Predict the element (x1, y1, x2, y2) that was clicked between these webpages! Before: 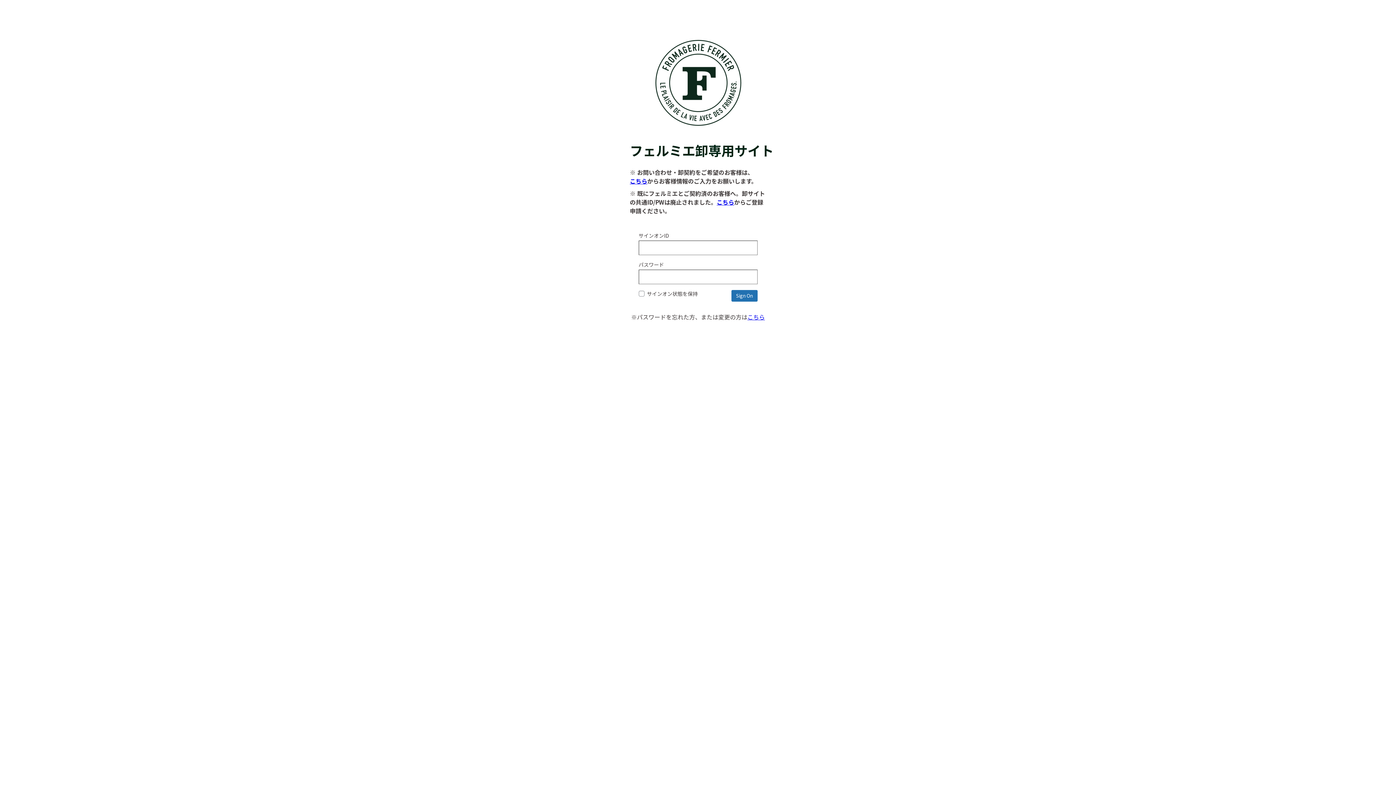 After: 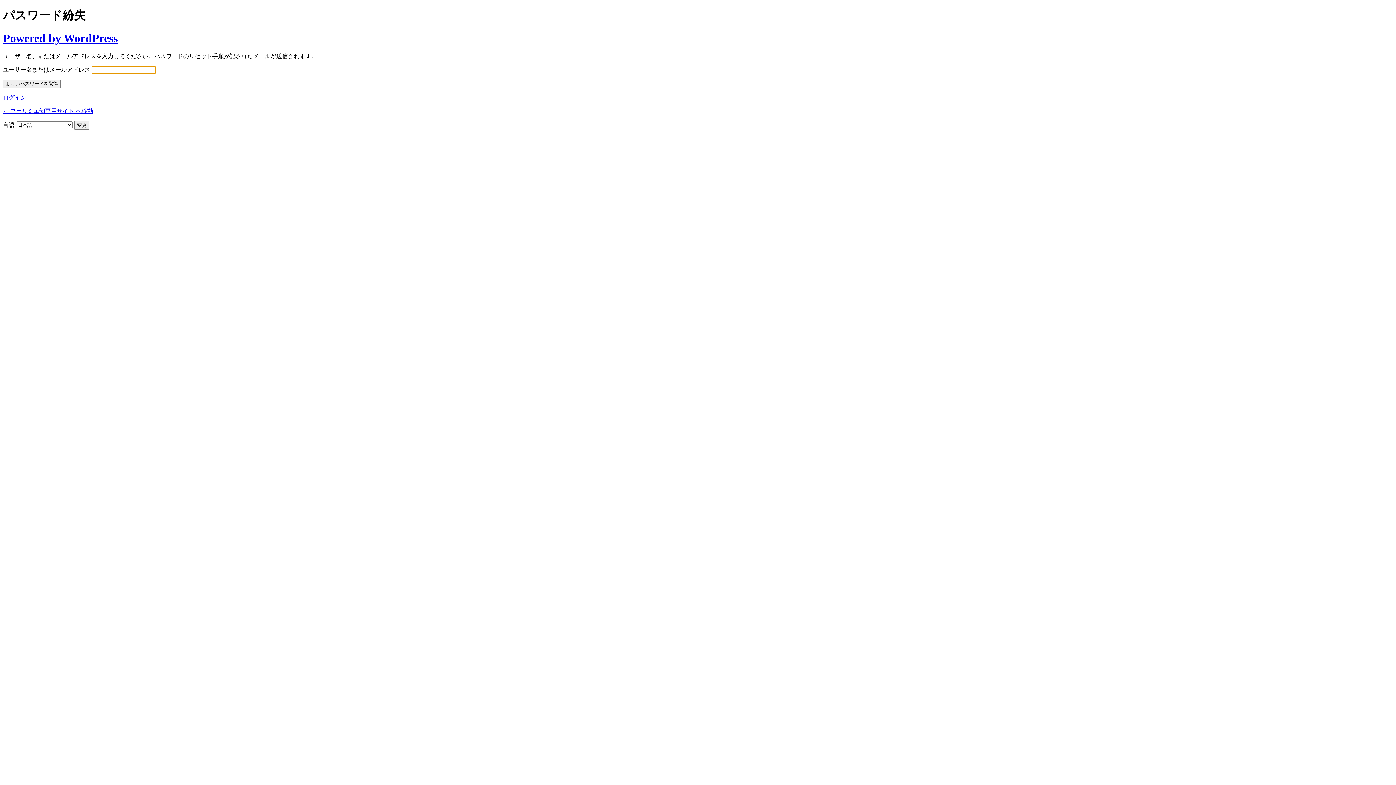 Action: bbox: (747, 312, 765, 321) label: こちら